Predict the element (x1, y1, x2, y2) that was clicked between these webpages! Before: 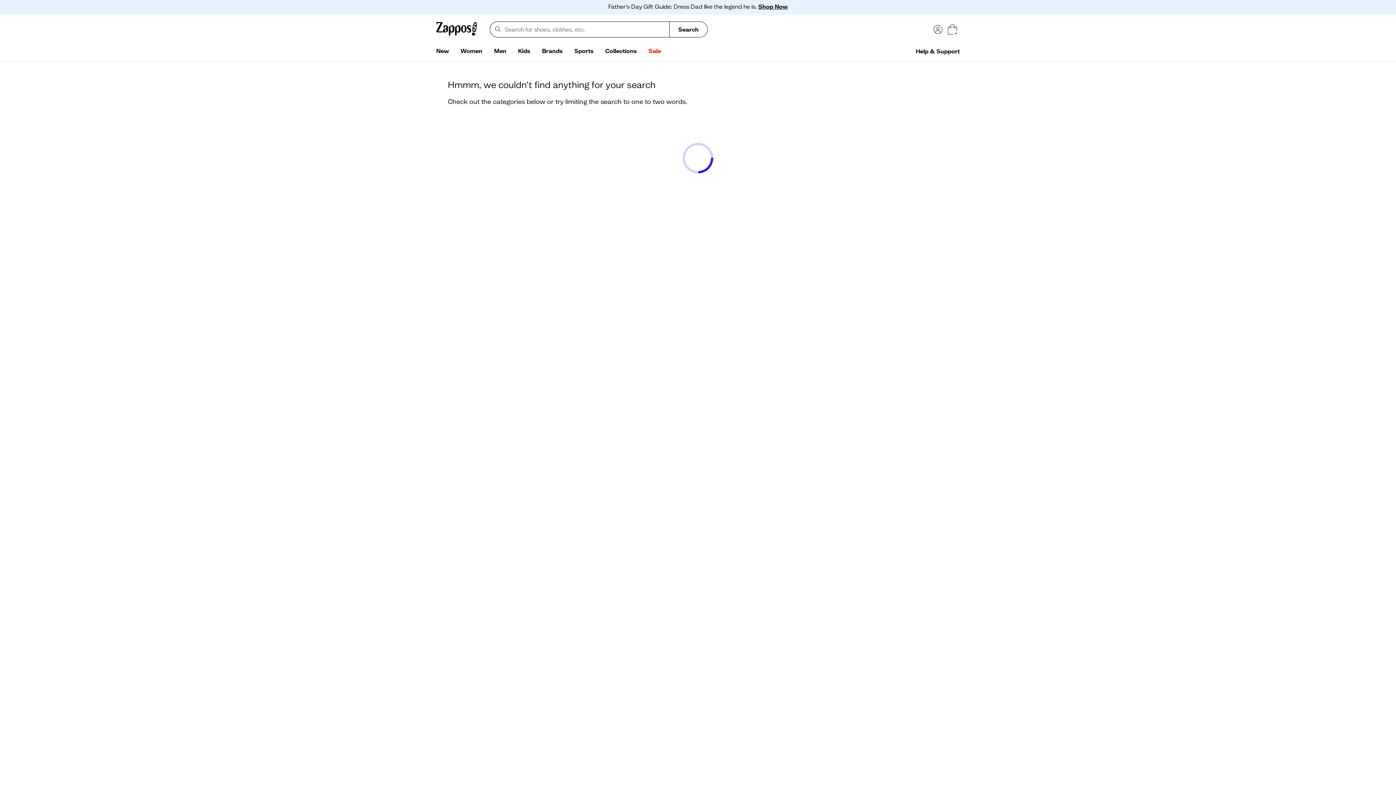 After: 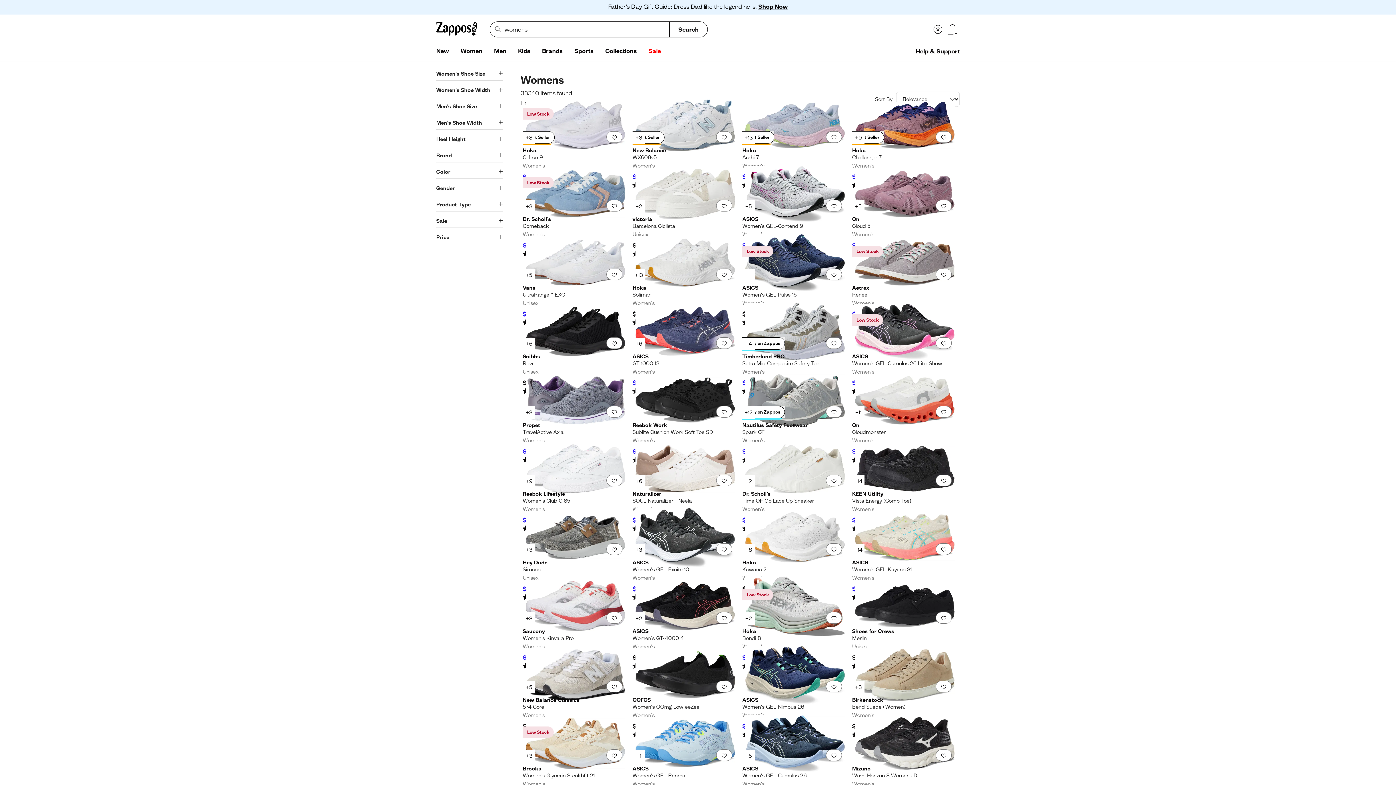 Action: bbox: (454, 44, 488, 58) label: Women